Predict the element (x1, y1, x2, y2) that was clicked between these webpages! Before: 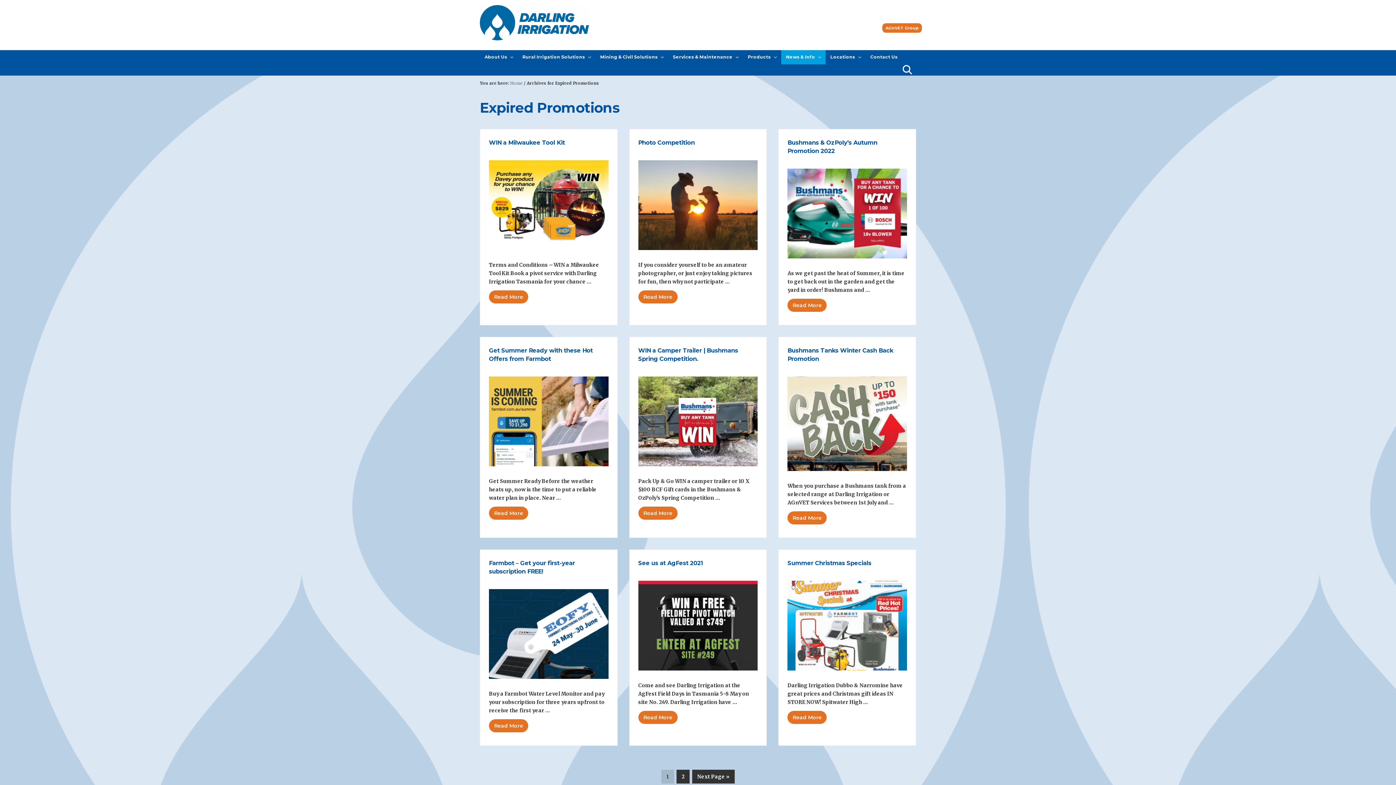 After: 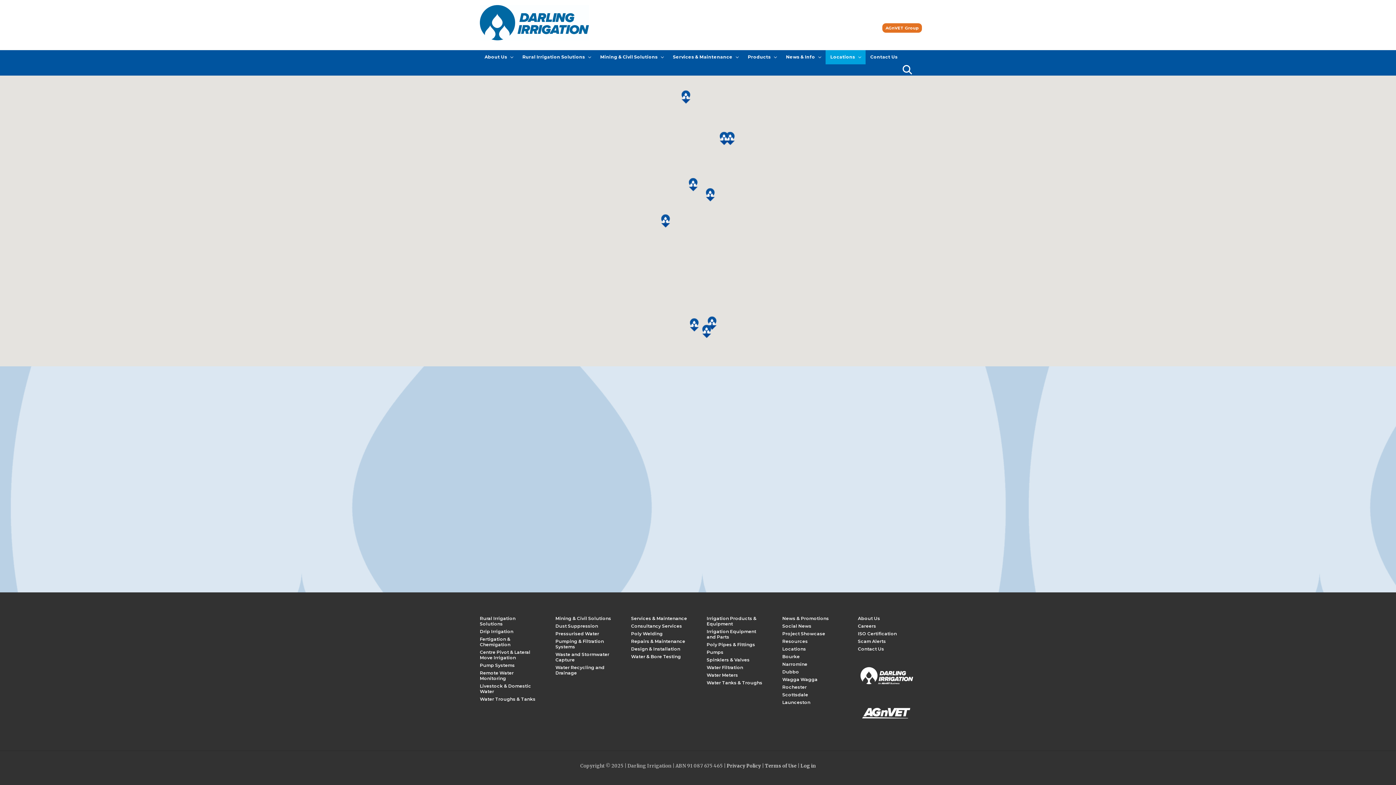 Action: bbox: (825, 49, 865, 64) label: Locations